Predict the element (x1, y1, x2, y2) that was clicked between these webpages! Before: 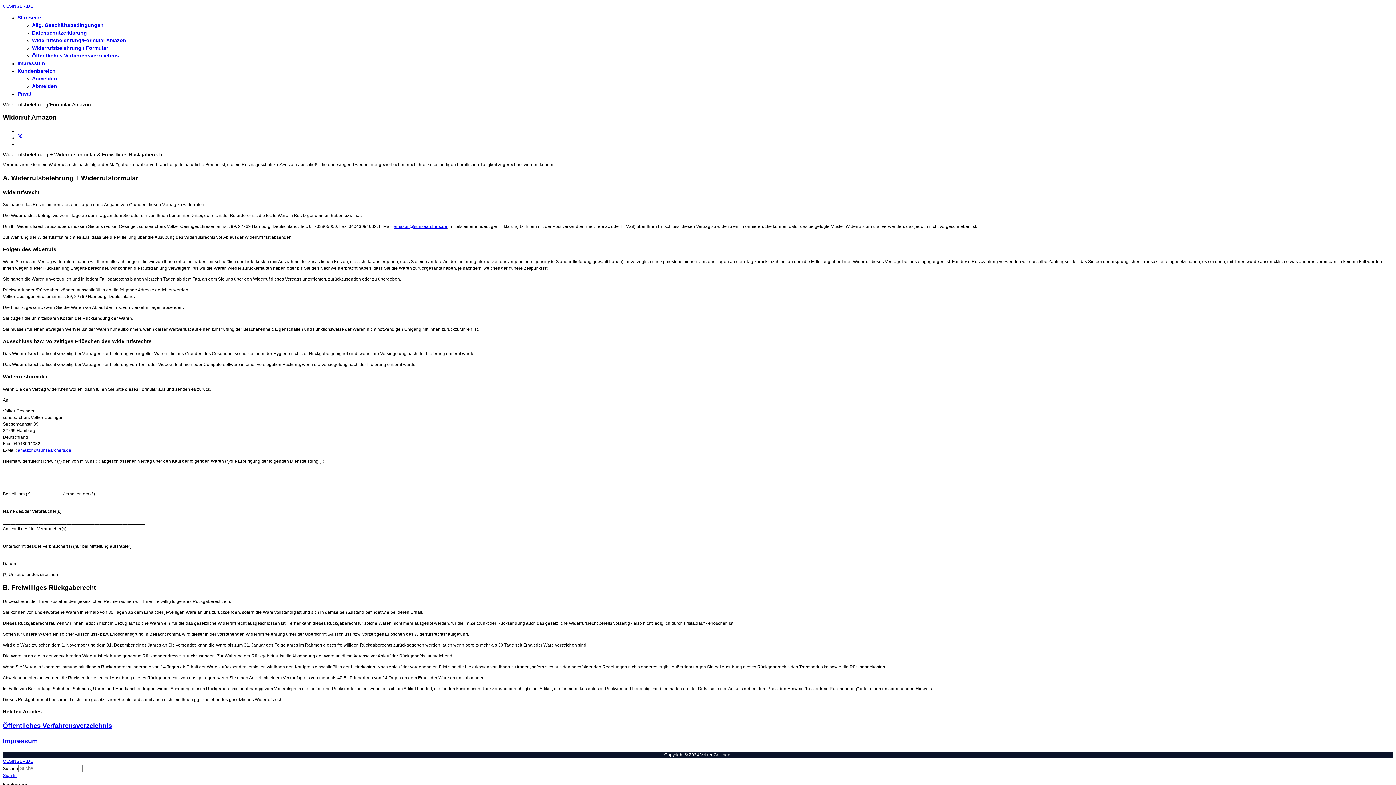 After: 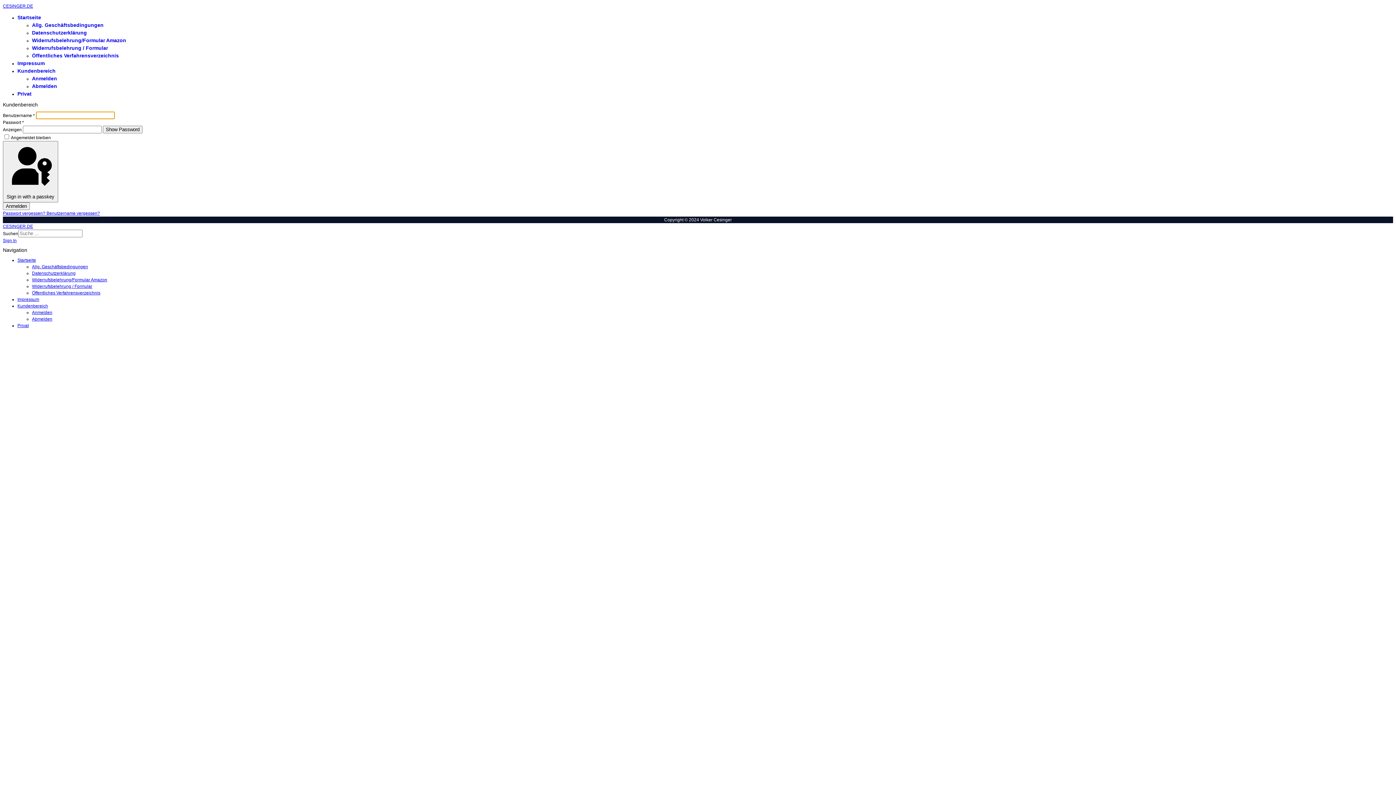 Action: bbox: (17, 68, 55, 73) label: Kundenbereich